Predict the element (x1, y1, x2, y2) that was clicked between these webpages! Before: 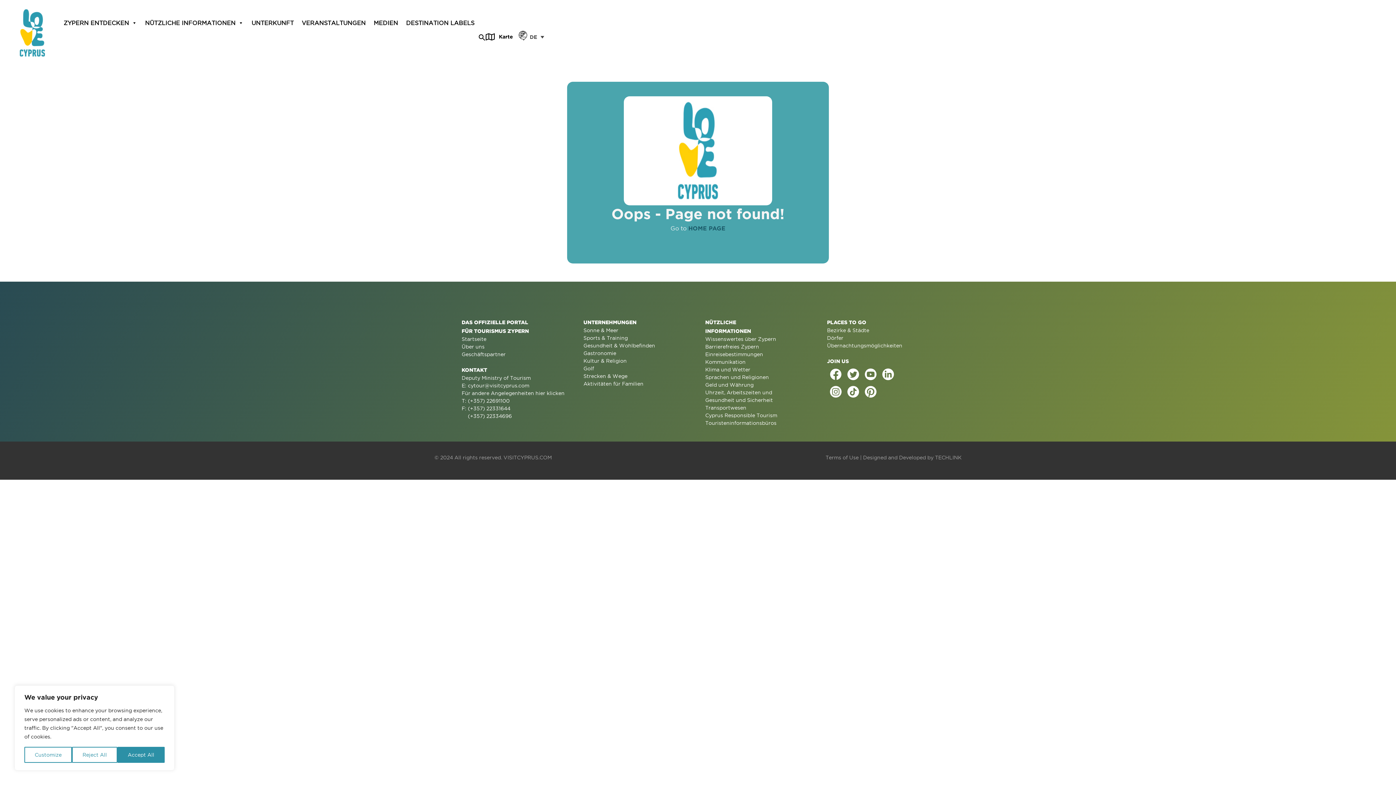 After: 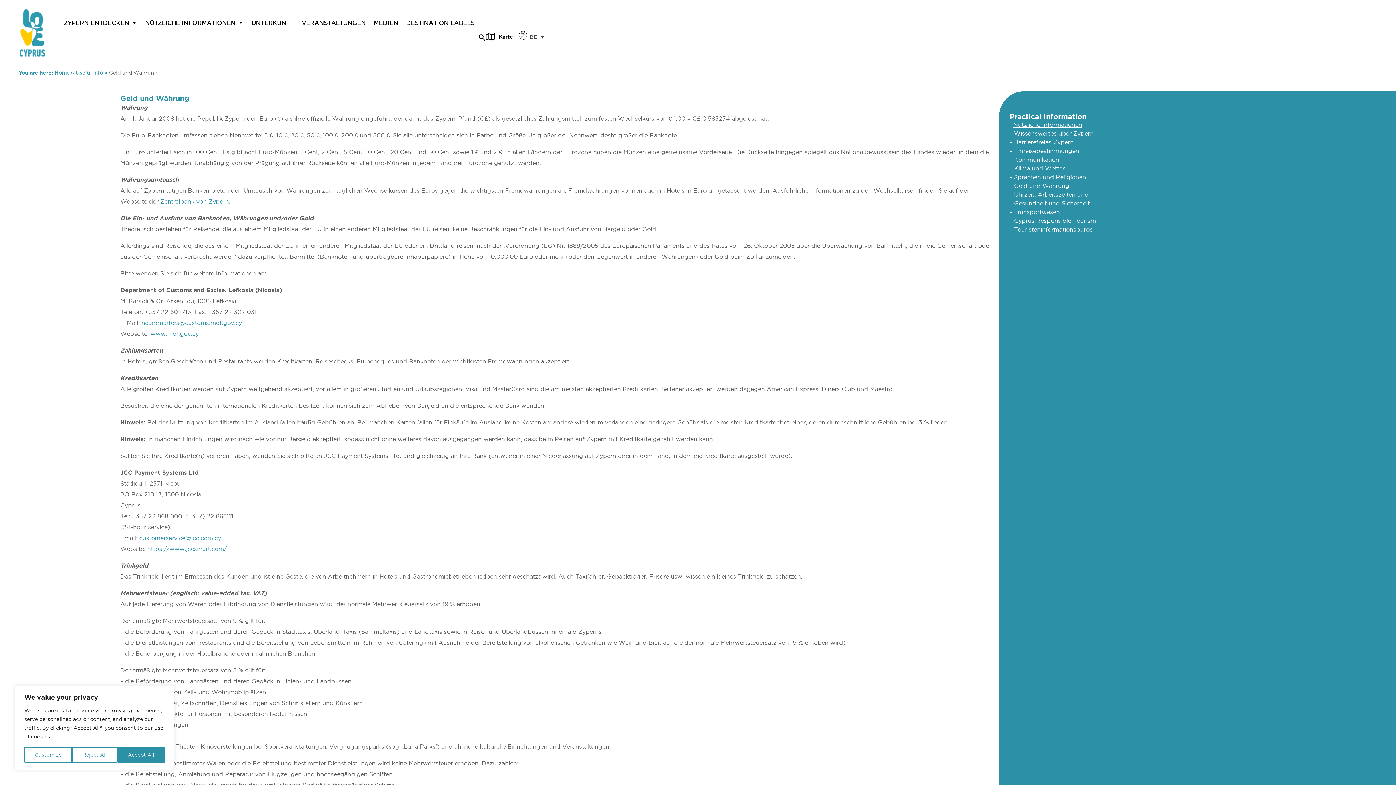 Action: bbox: (705, 381, 812, 389) label: Geld und Währung